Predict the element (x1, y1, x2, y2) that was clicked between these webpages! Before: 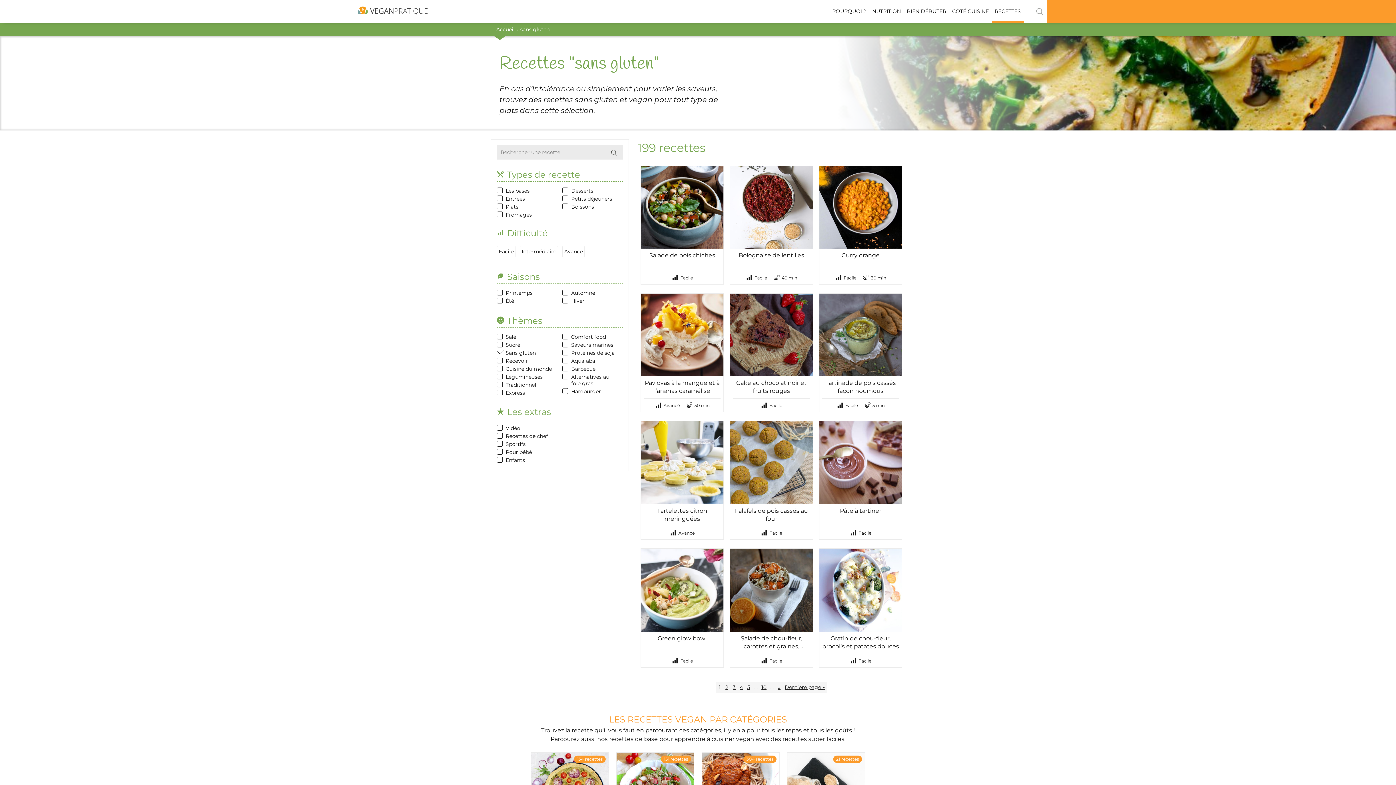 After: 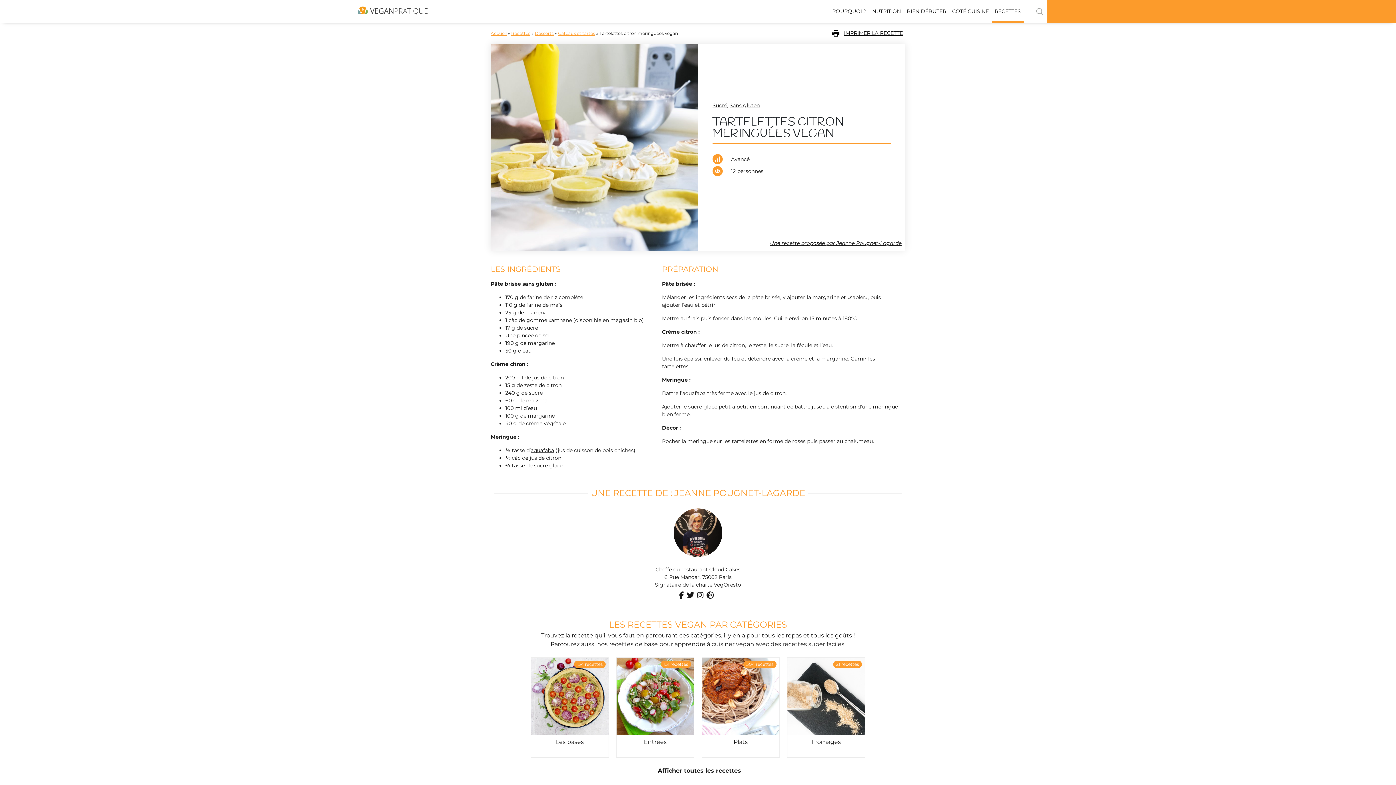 Action: label: Tartelettes citron meringuées
Avancé bbox: (643, 507, 720, 536)